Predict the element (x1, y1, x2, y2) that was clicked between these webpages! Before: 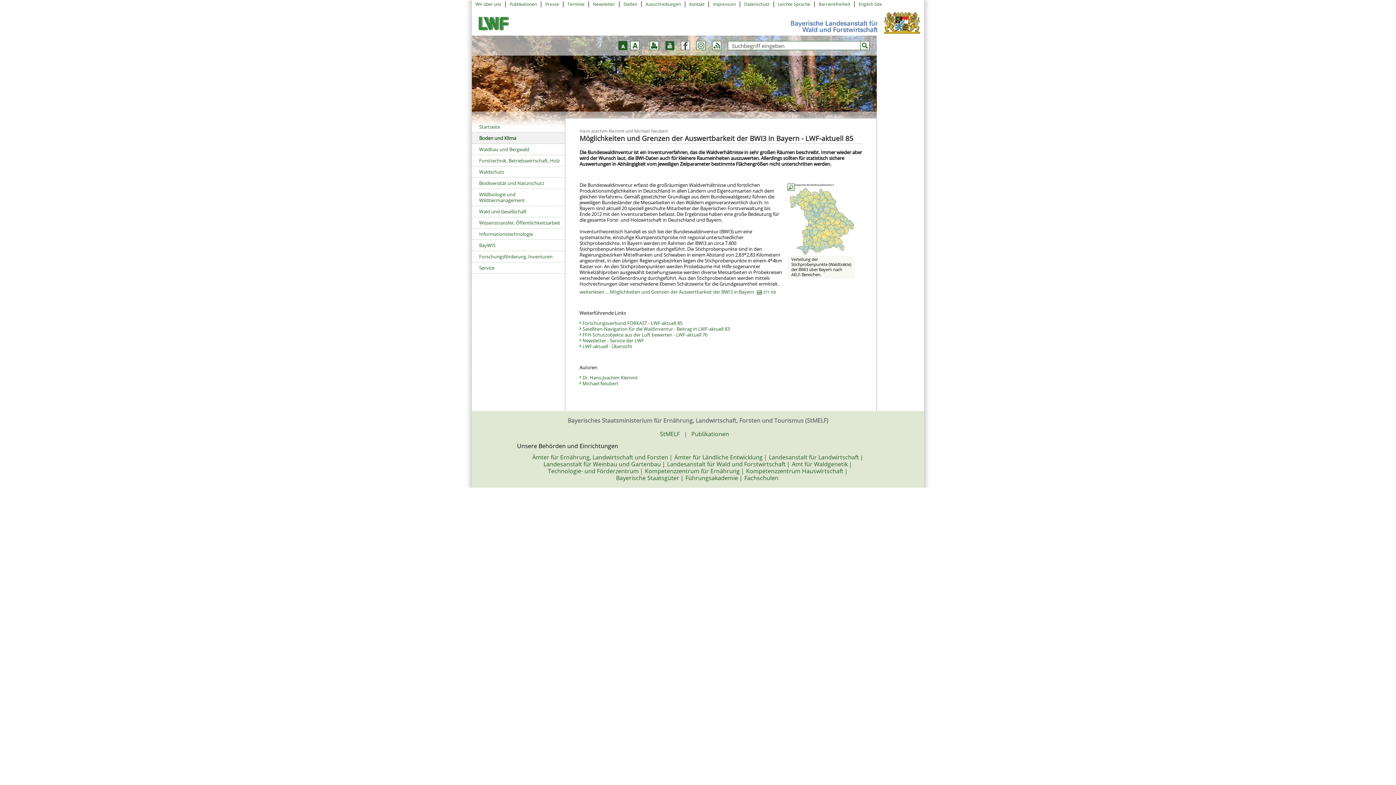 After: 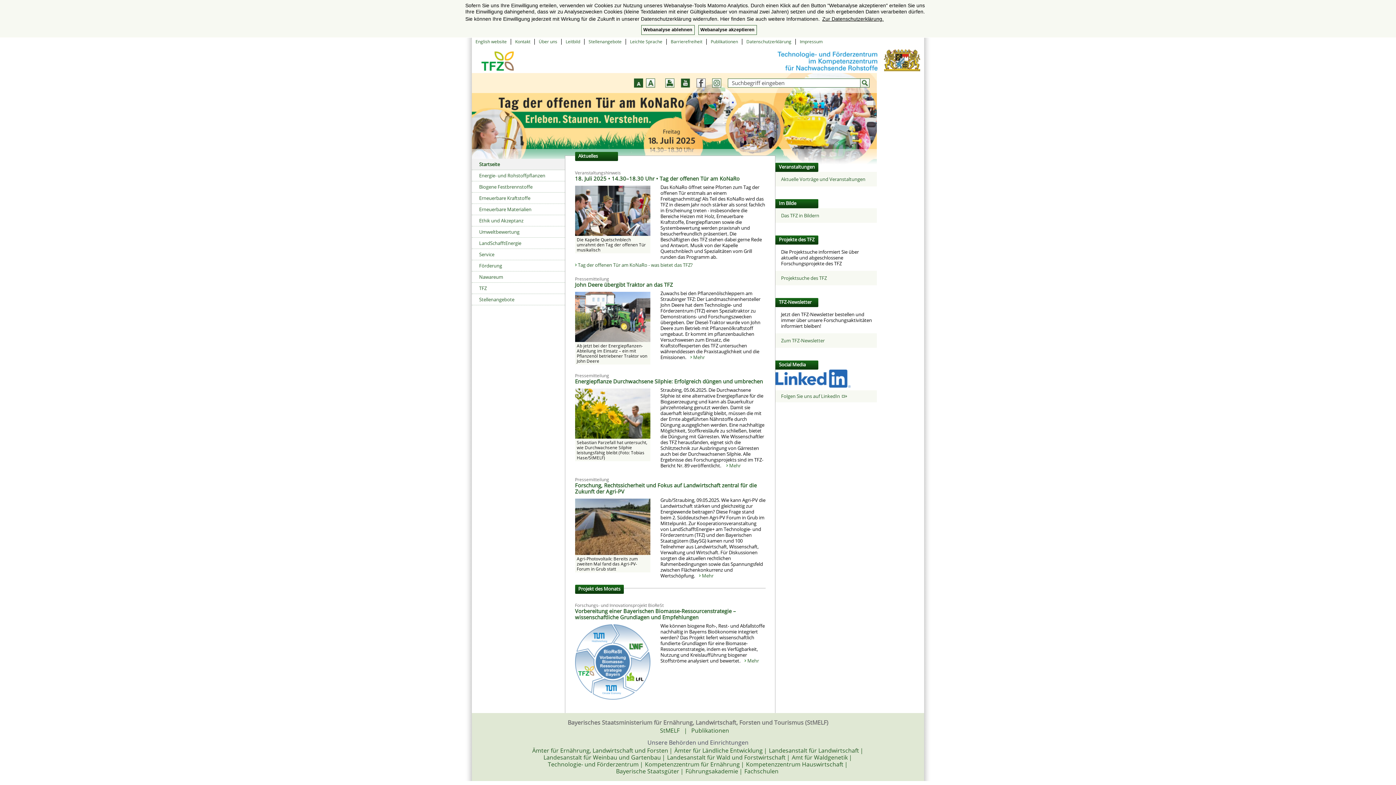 Action: label: Technologie- und Förderzentrum bbox: (548, 467, 640, 475)